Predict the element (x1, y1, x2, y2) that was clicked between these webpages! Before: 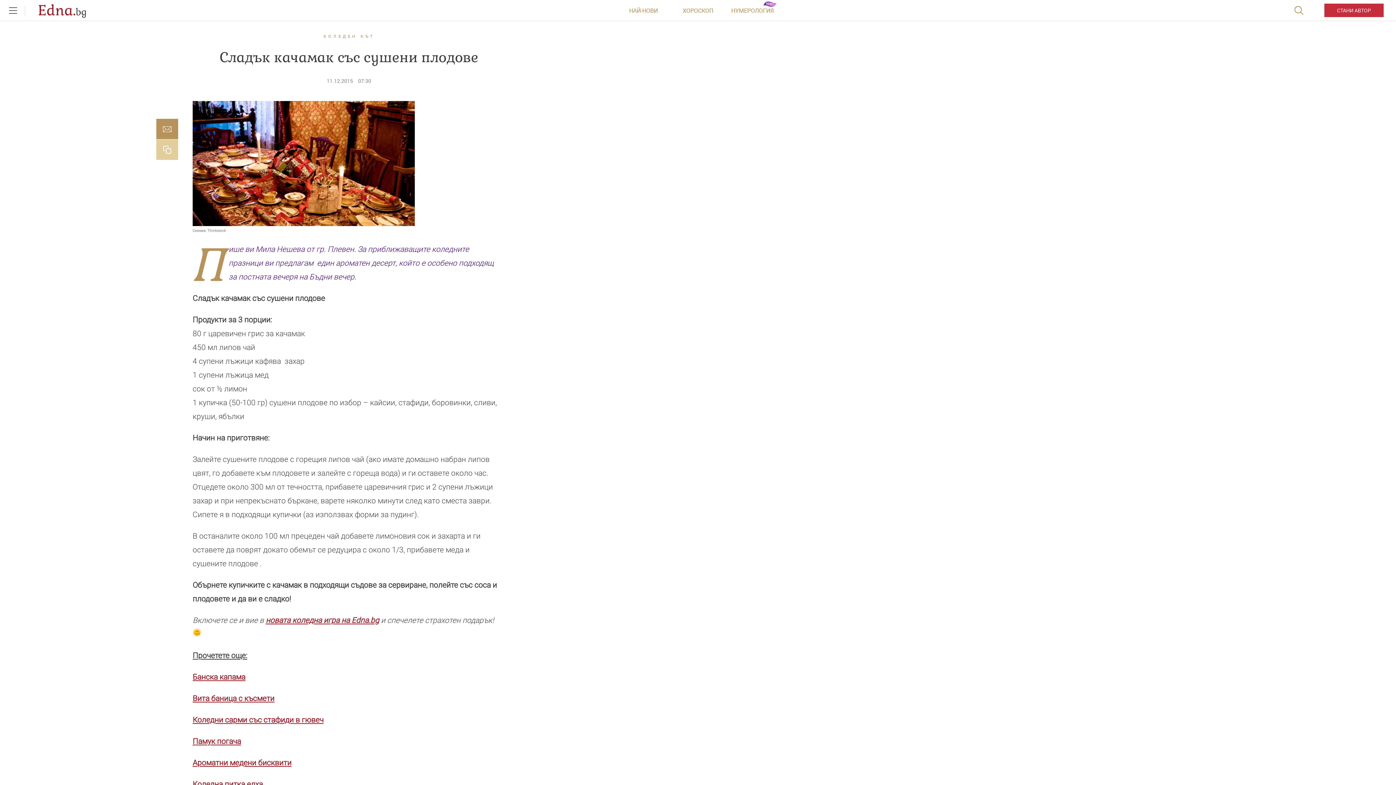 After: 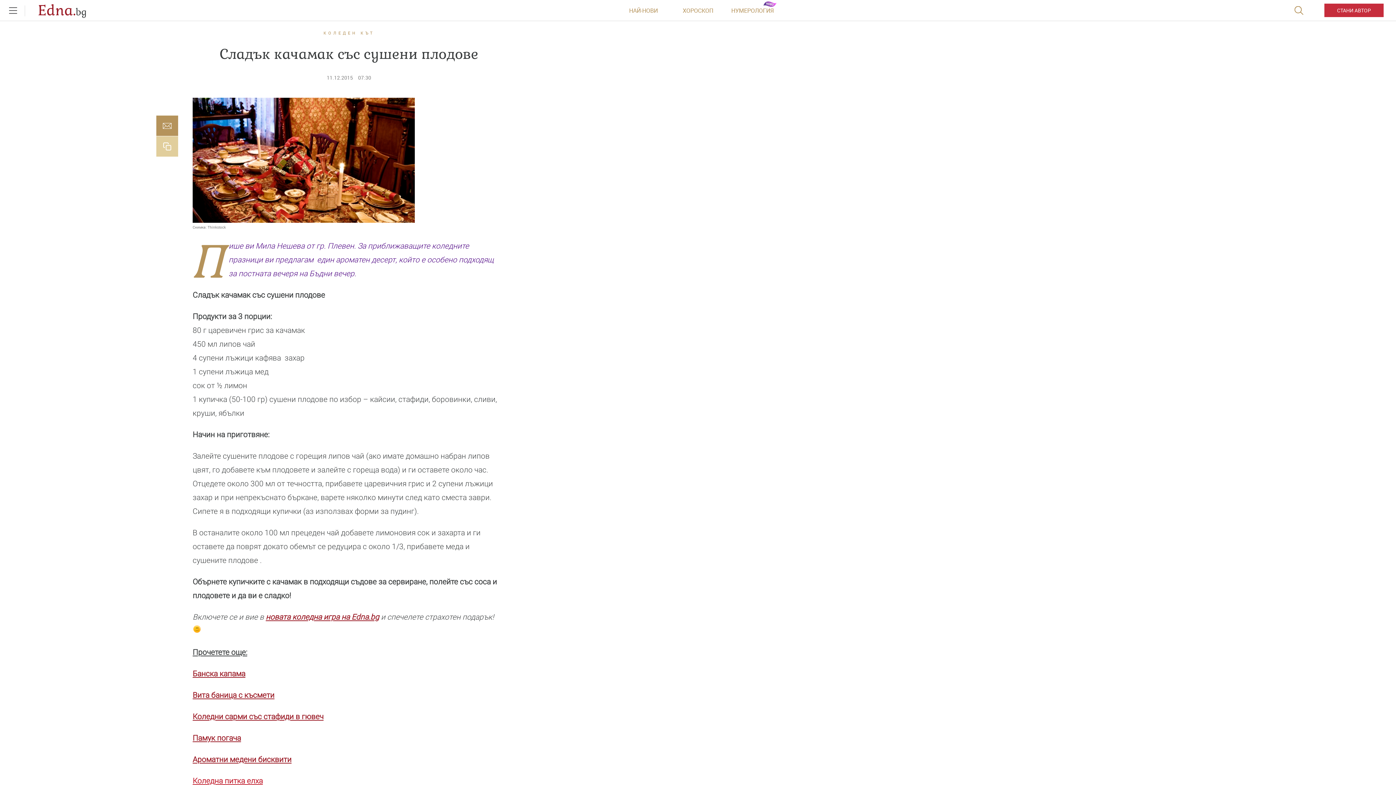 Action: bbox: (192, 780, 262, 788) label: Коледна питка елха